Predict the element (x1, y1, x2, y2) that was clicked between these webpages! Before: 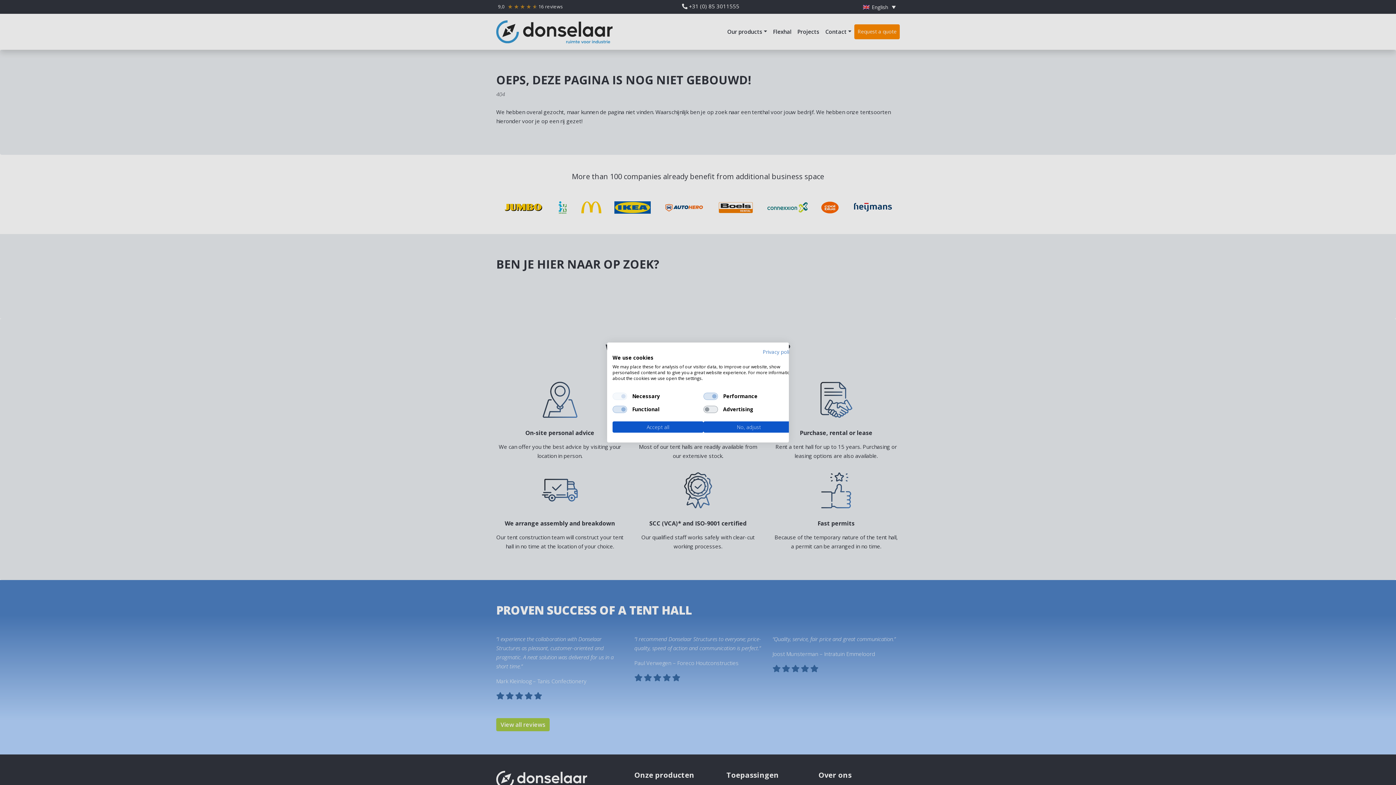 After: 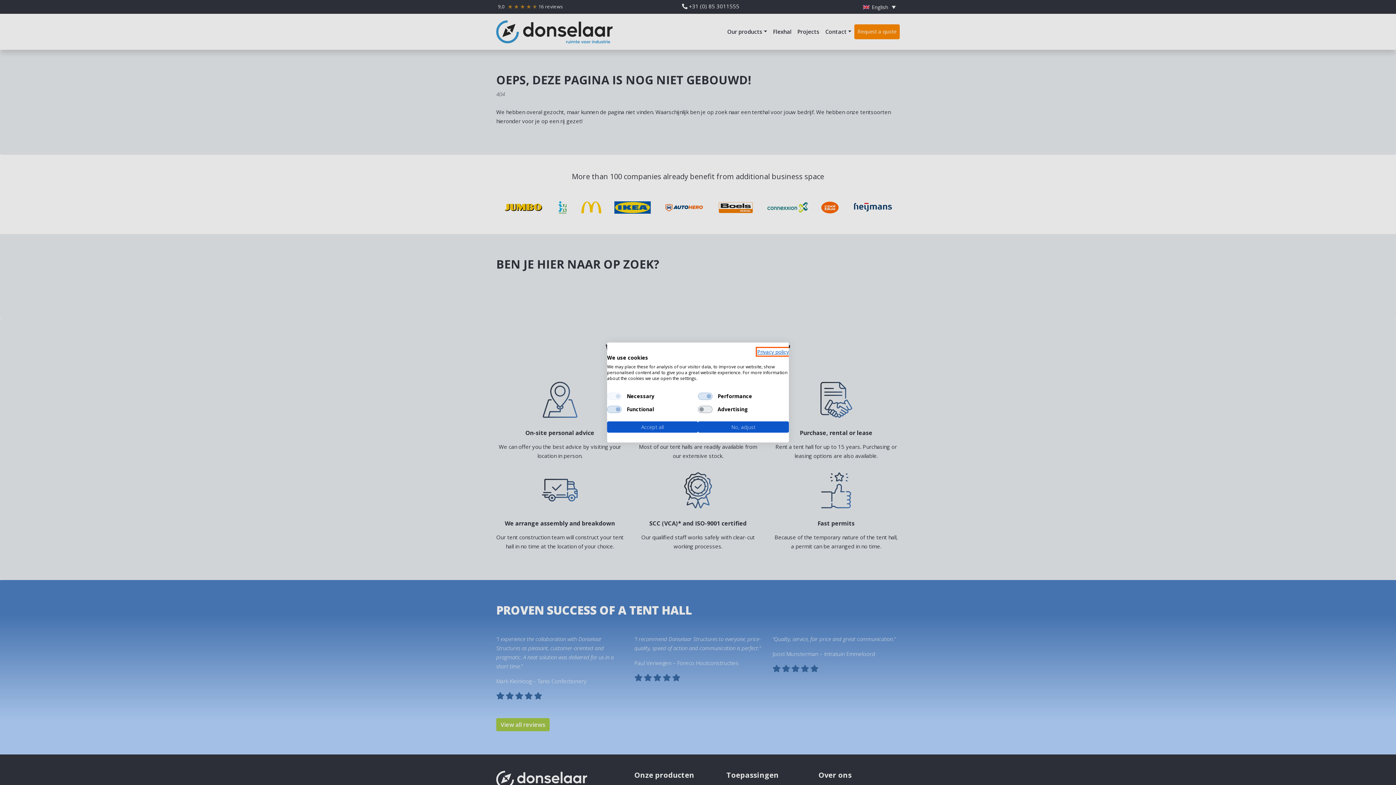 Action: label: Privacy Policy. External link. Opens in a new tab or window. bbox: (762, 348, 794, 355)